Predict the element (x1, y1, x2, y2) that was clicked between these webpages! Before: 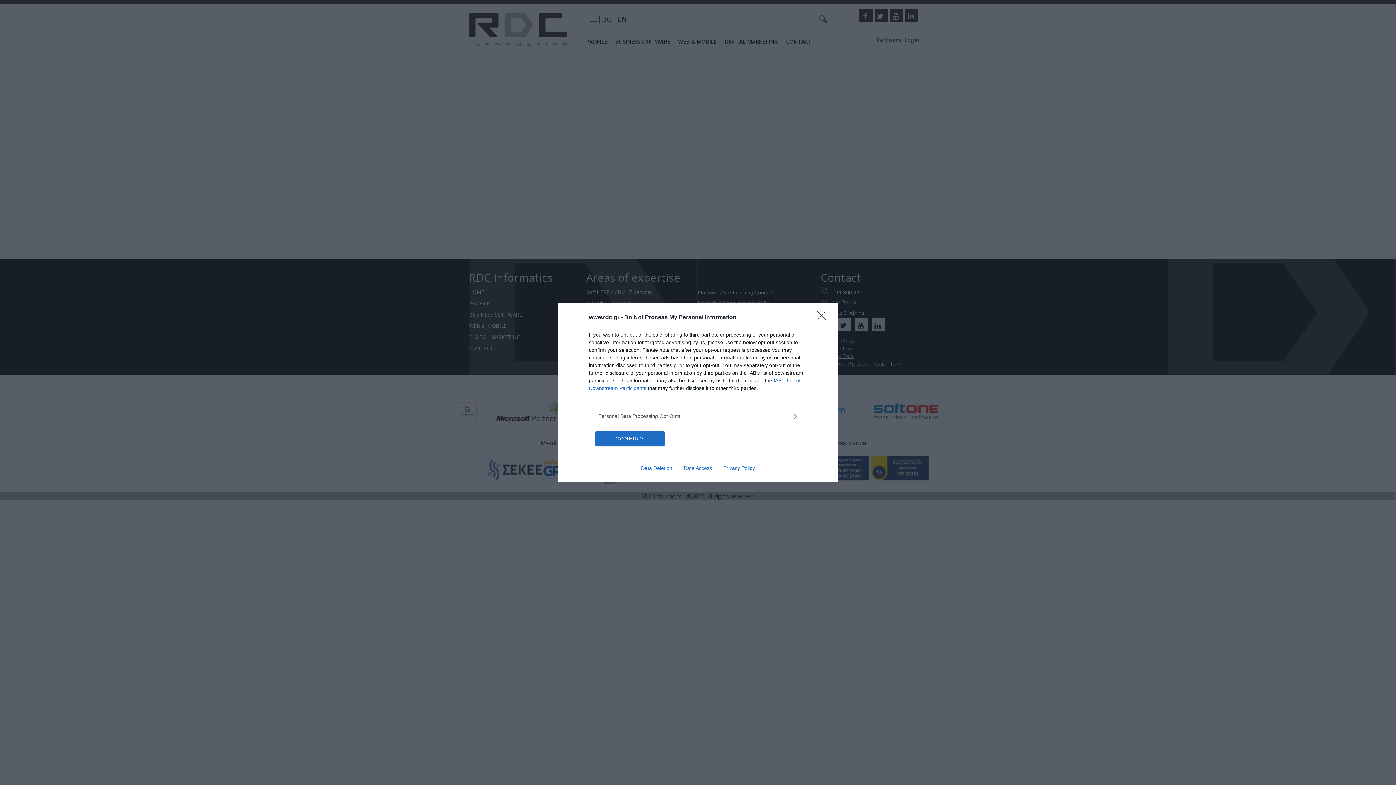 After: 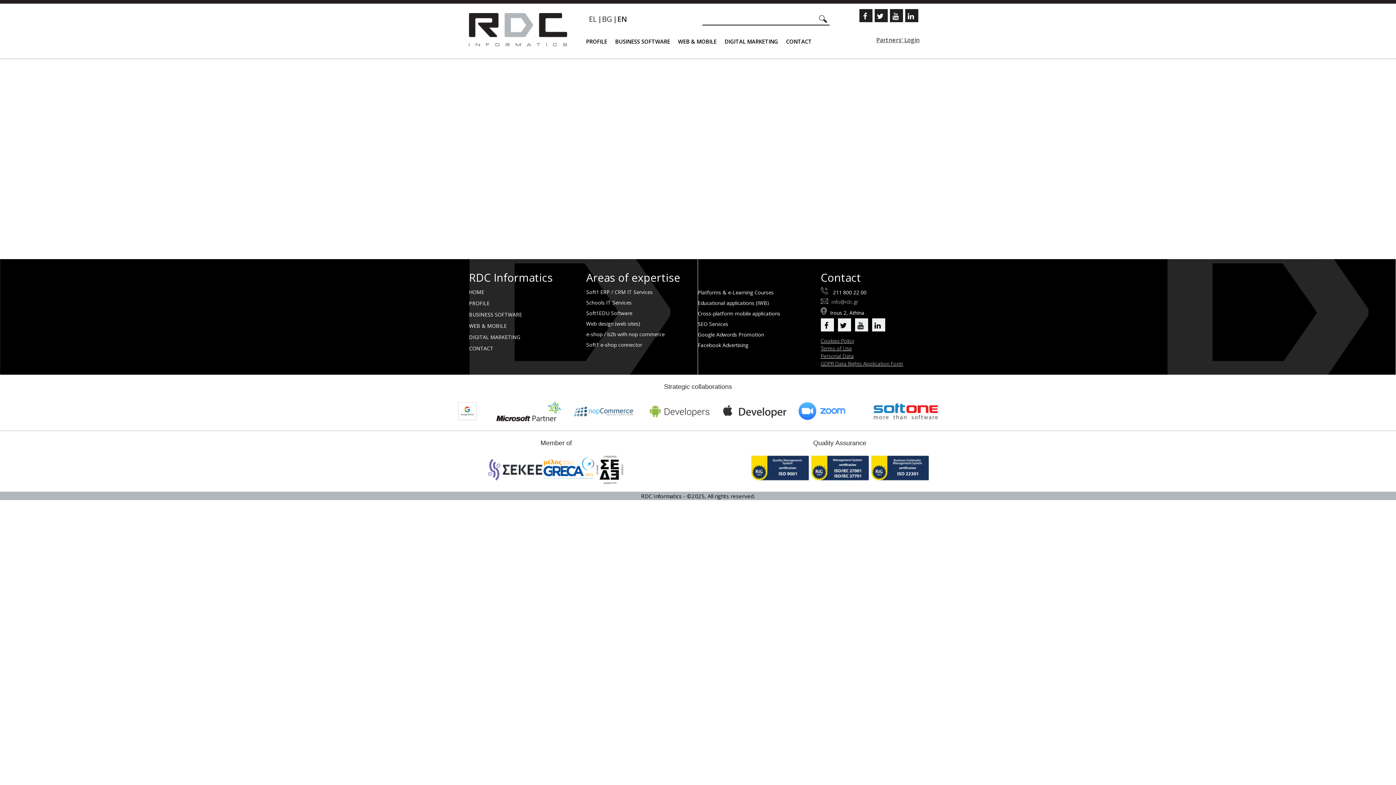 Action: label: Close bbox: (817, 310, 830, 324)